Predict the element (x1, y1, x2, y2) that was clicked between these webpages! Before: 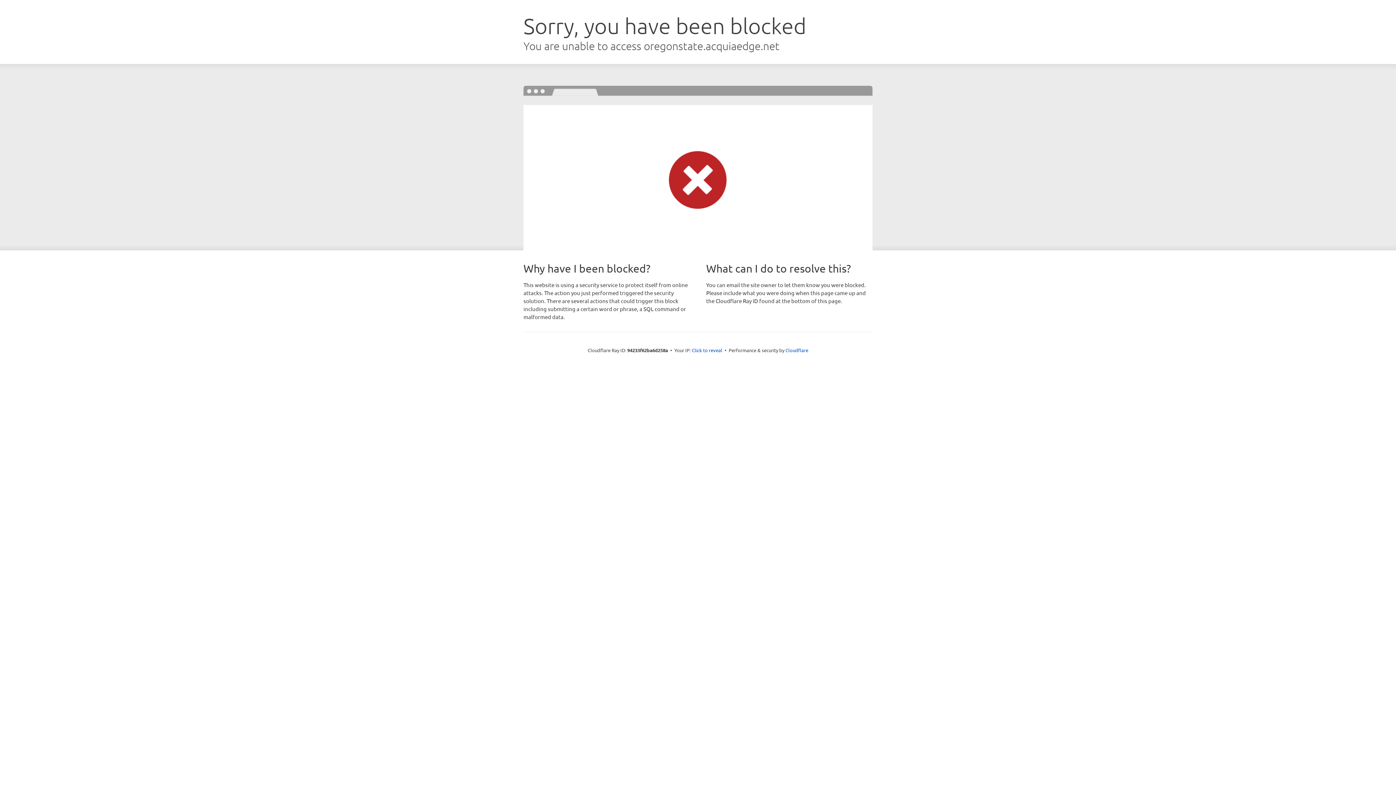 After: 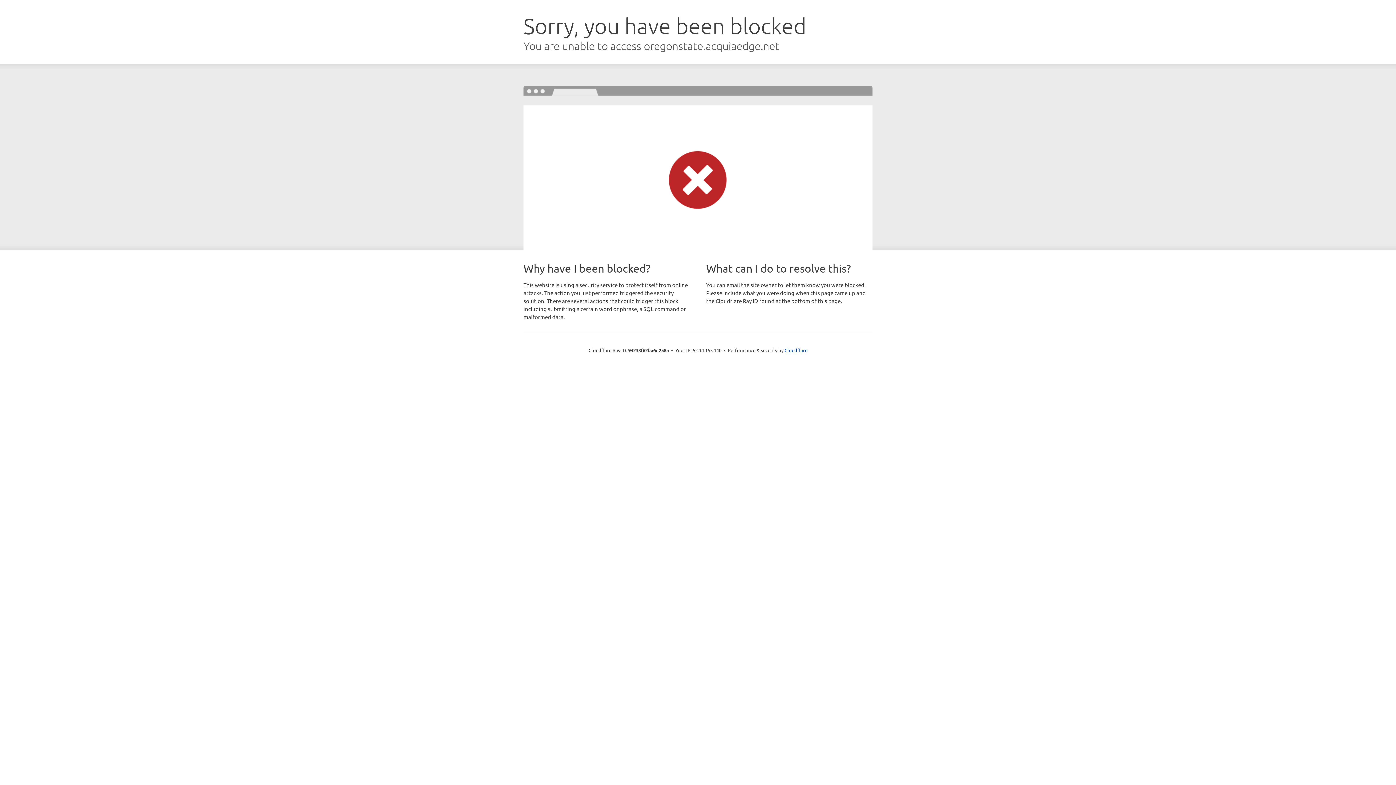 Action: bbox: (692, 346, 722, 353) label: Click to reveal